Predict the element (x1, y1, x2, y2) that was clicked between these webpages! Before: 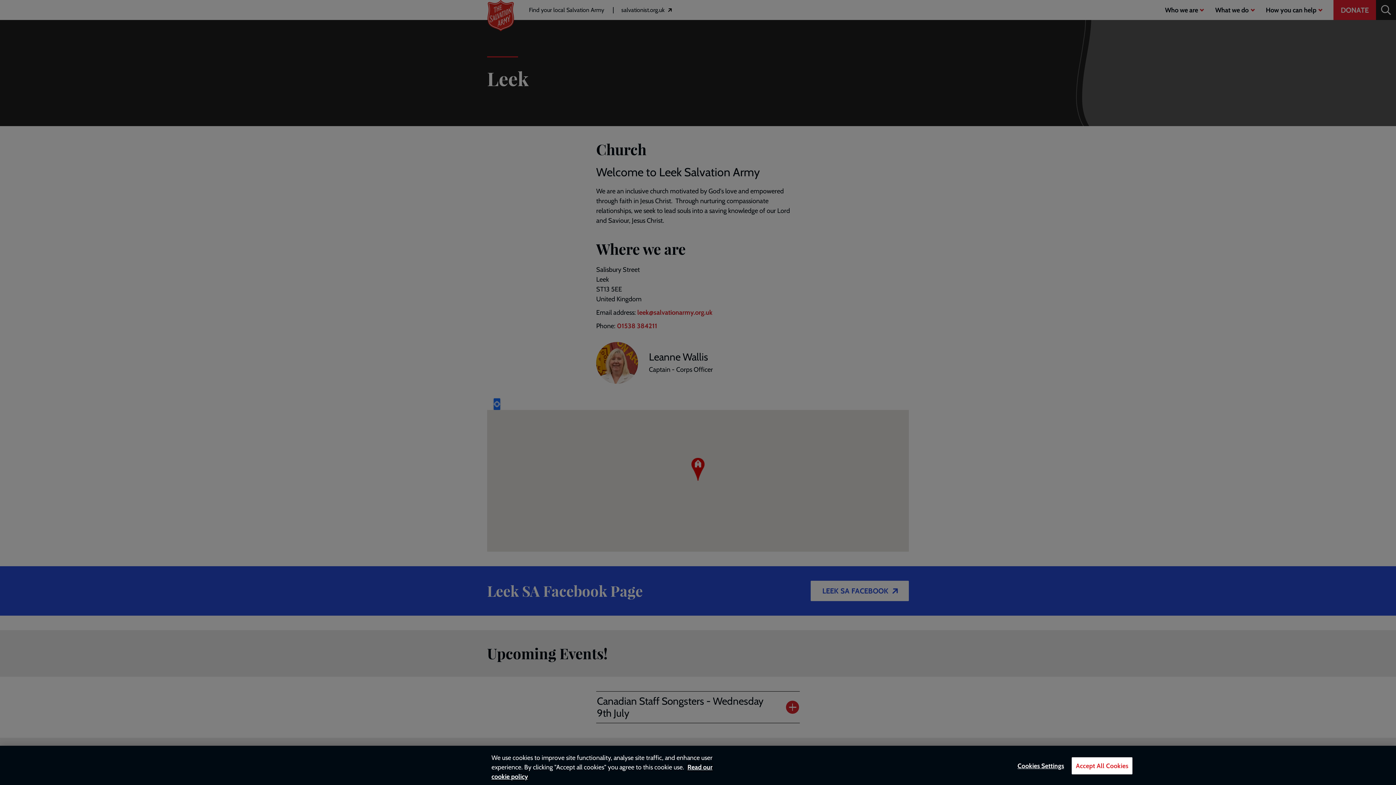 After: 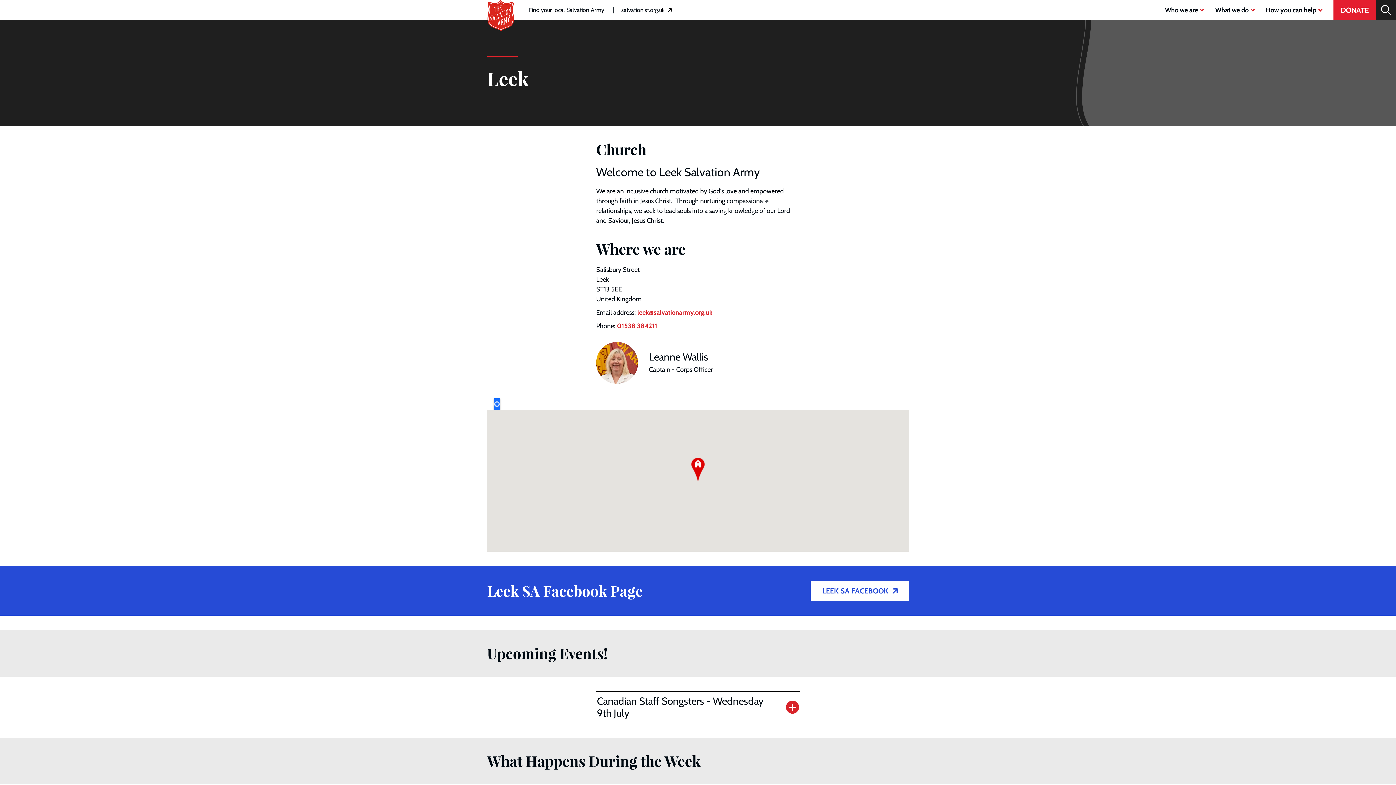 Action: bbox: (1072, 757, 1132, 774) label: Accept All Cookies